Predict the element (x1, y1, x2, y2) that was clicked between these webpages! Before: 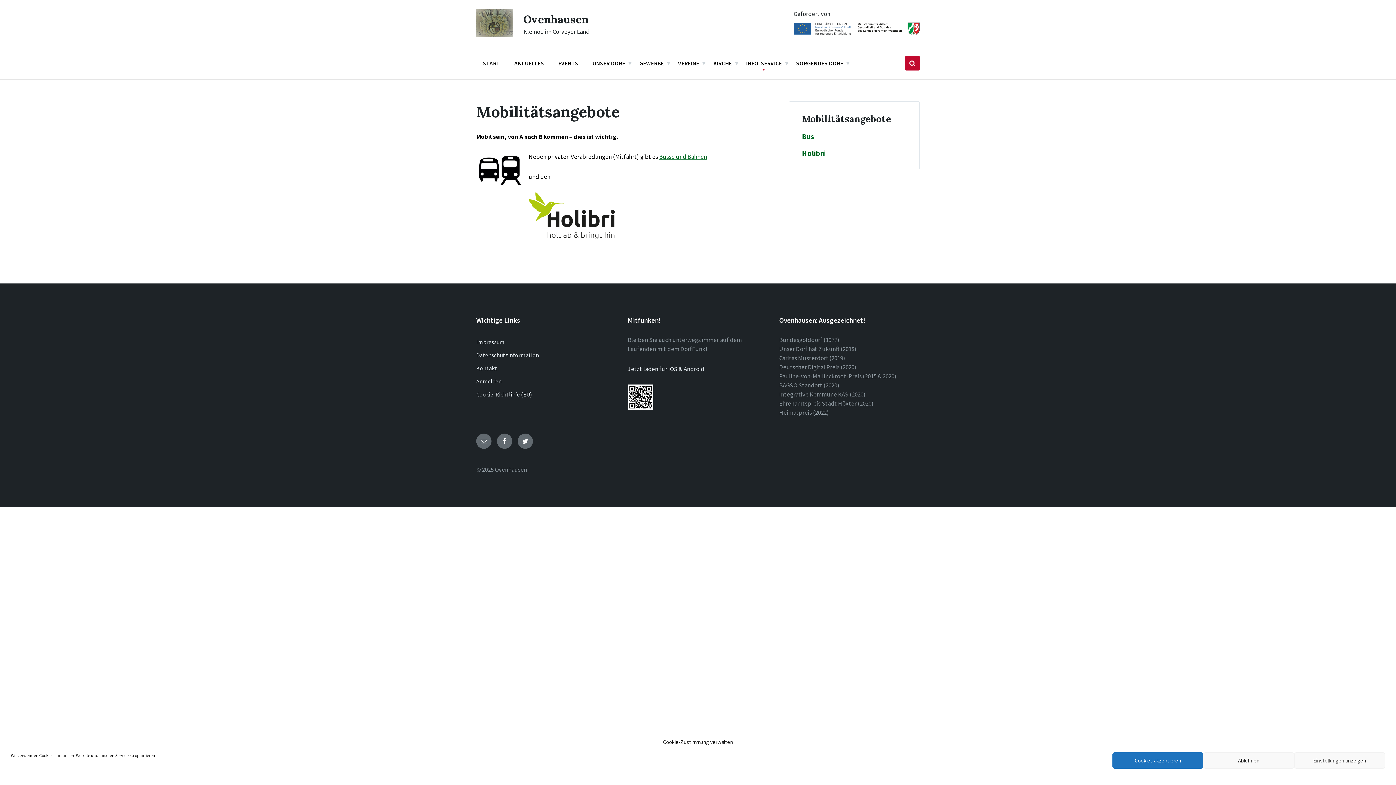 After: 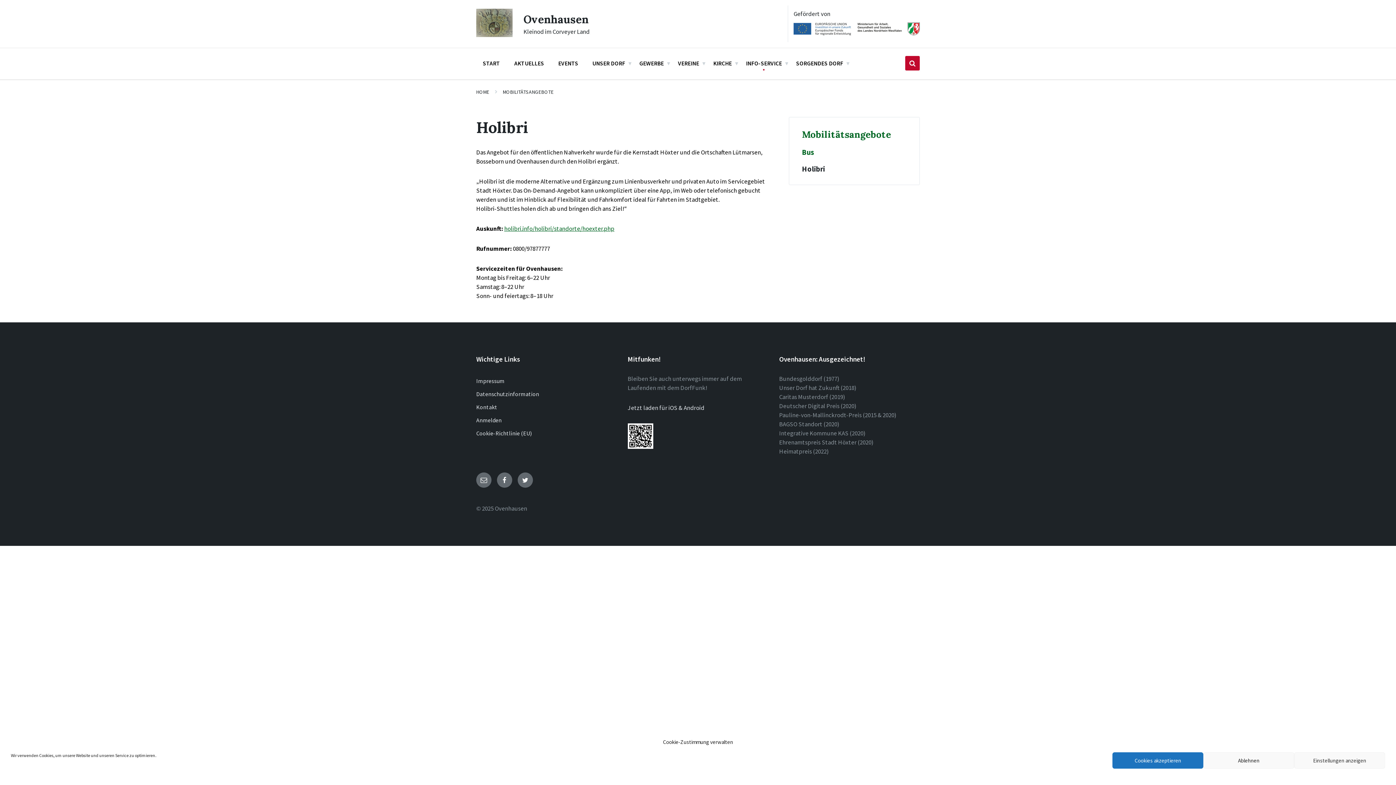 Action: bbox: (796, 145, 912, 161) label: Holibri